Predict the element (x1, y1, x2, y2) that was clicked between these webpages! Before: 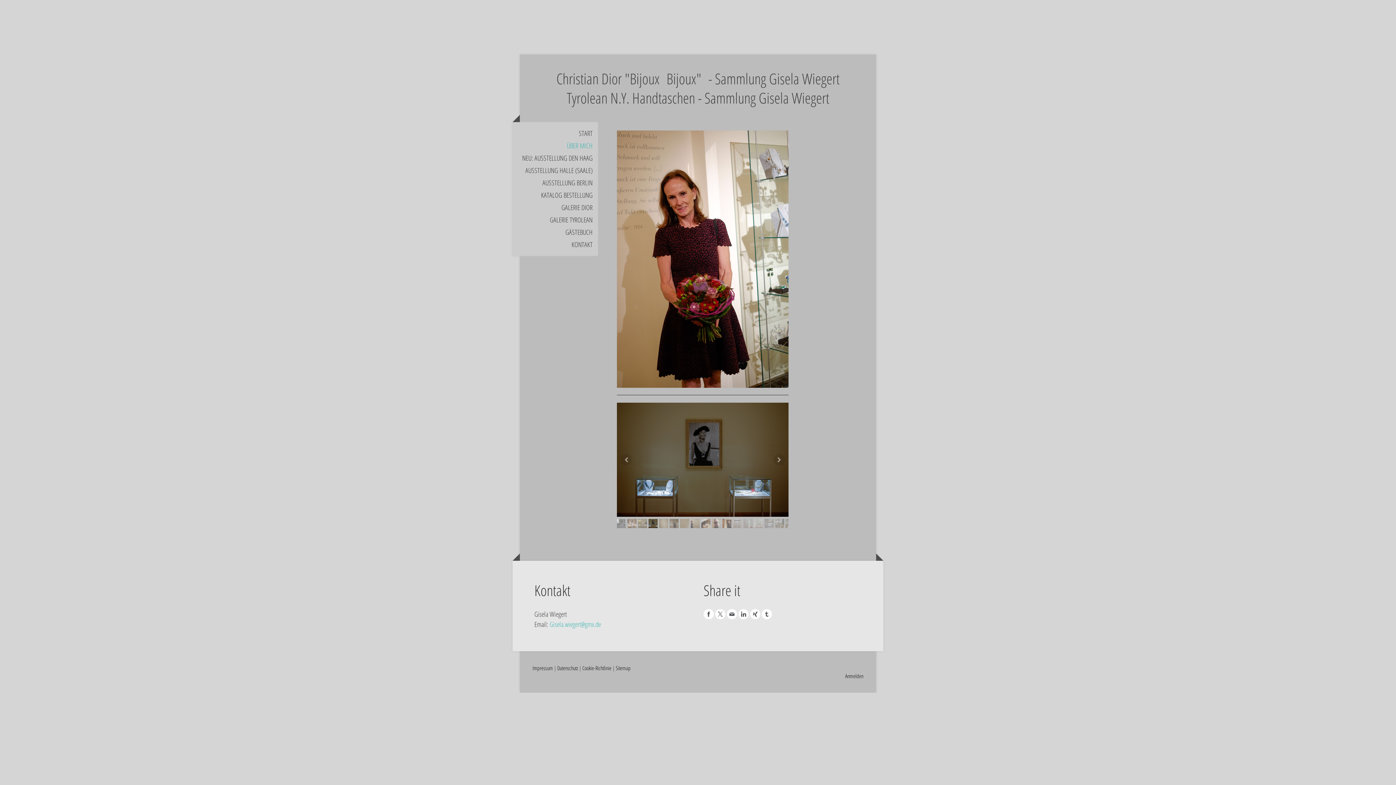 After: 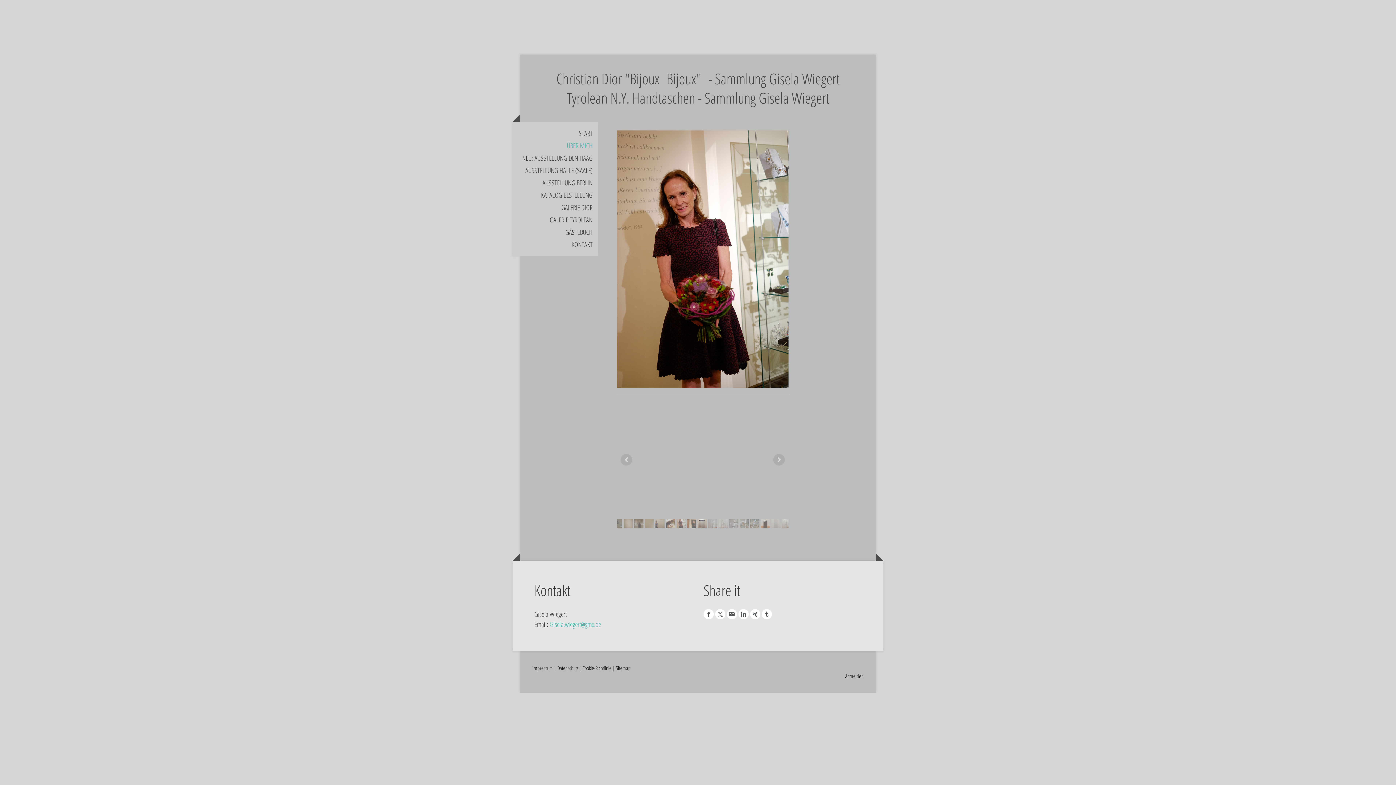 Action: bbox: (727, 609, 737, 619)